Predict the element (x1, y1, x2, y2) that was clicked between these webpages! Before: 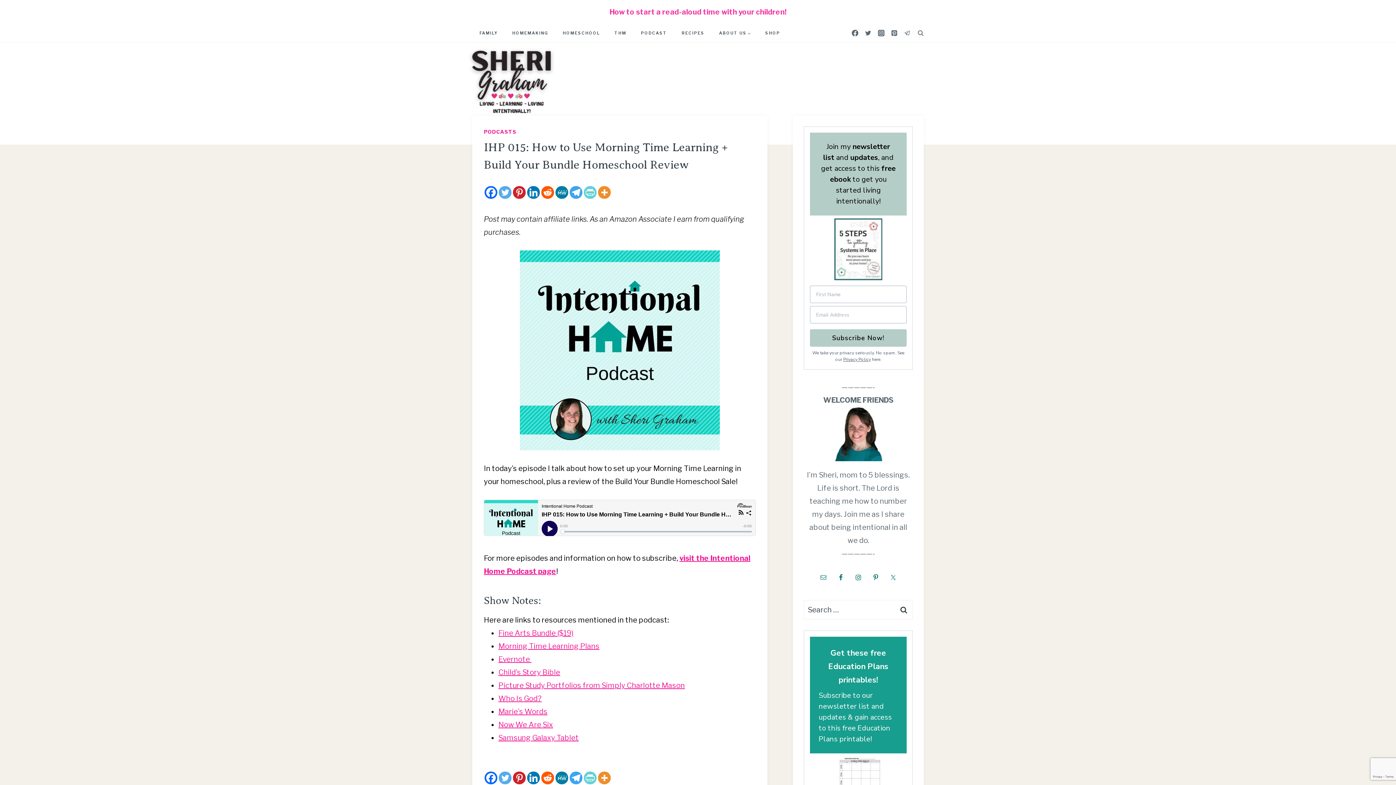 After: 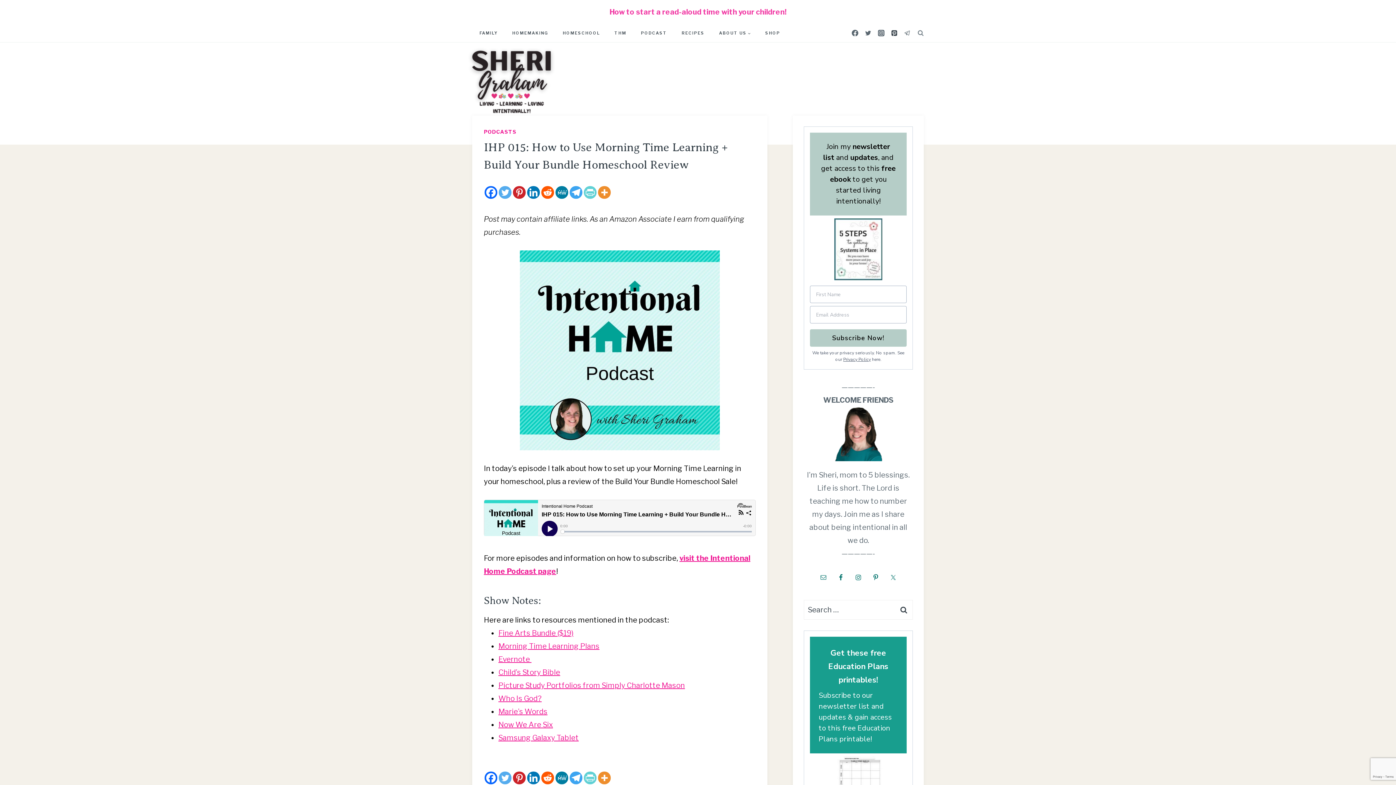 Action: bbox: (887, 26, 900, 39) label: Pinterest